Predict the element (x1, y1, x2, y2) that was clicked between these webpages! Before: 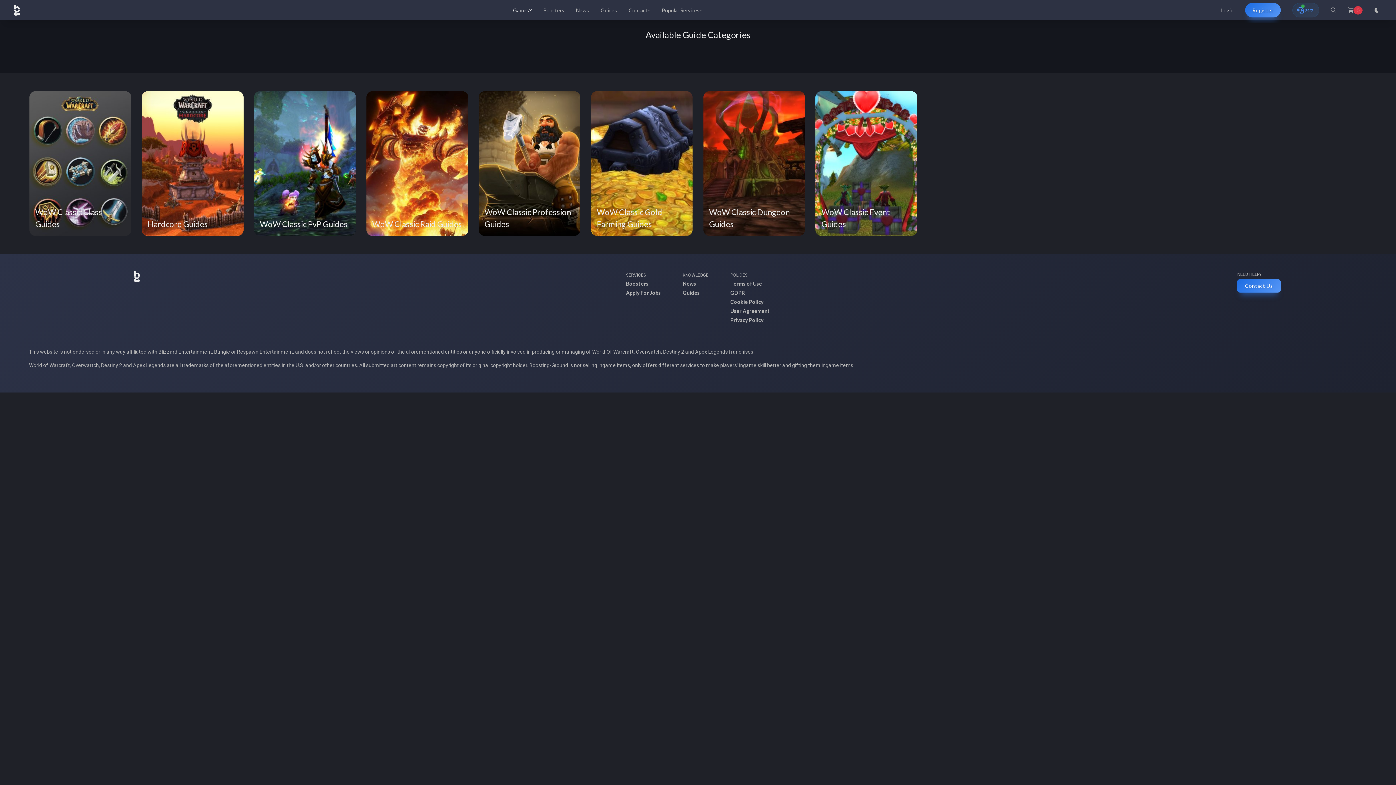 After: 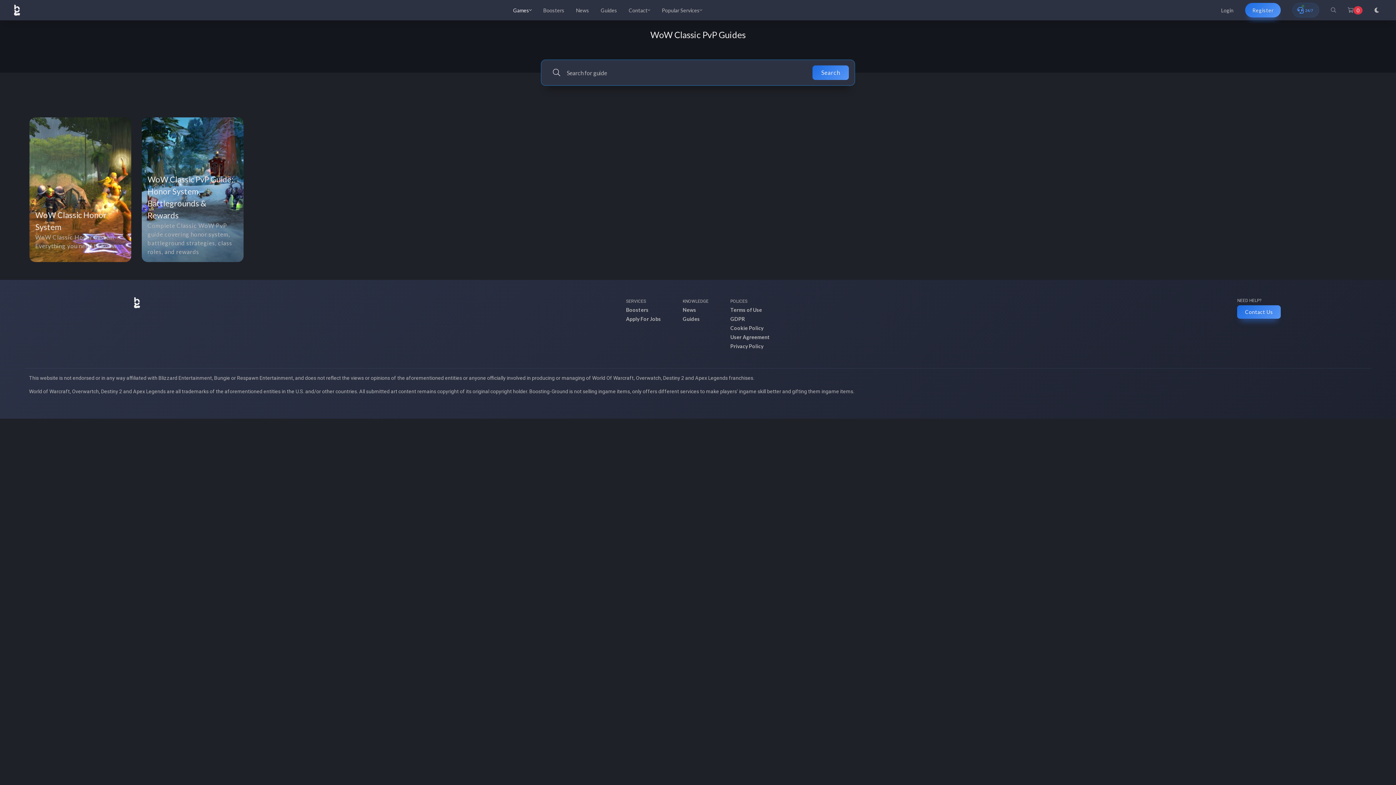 Action: bbox: (253, 90, 356, 236) label: WoW Classic PvP Guides